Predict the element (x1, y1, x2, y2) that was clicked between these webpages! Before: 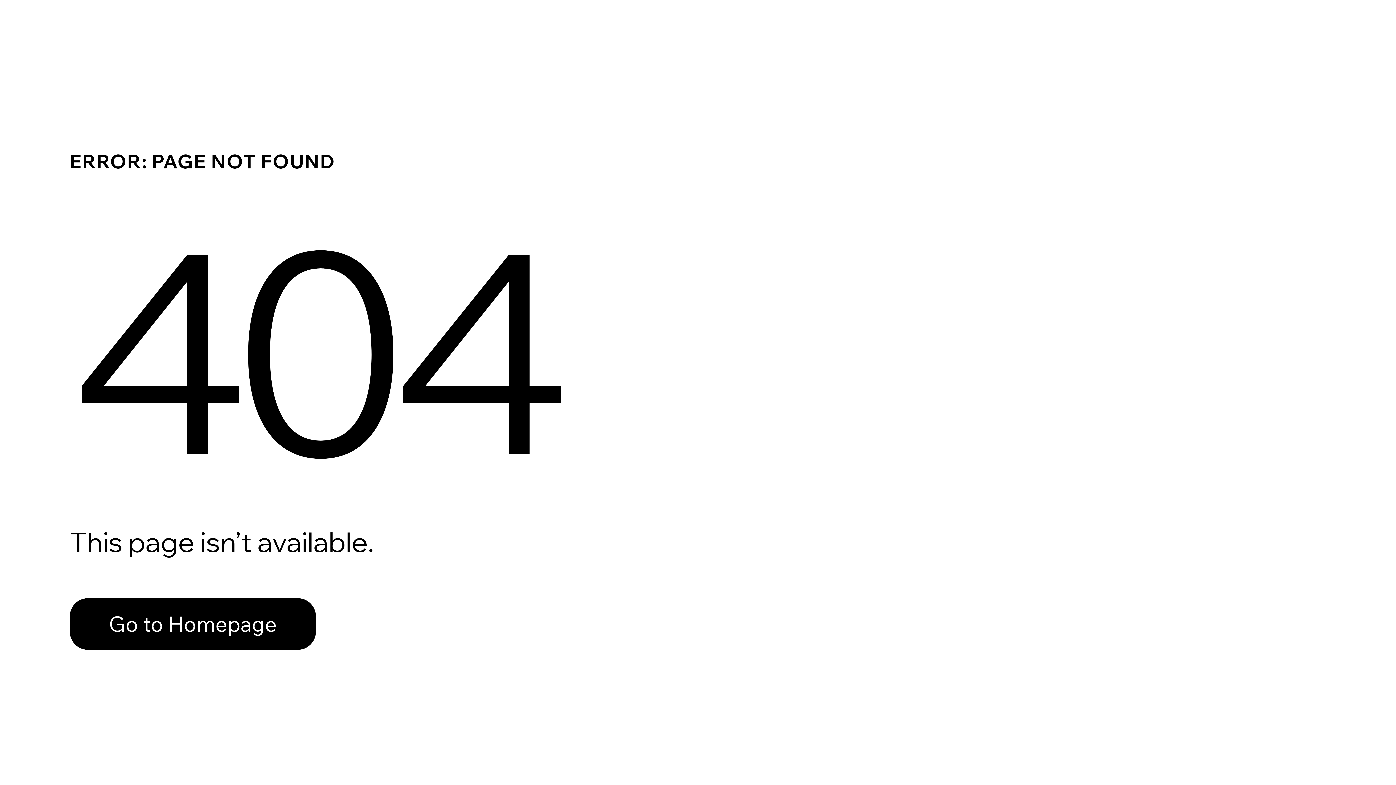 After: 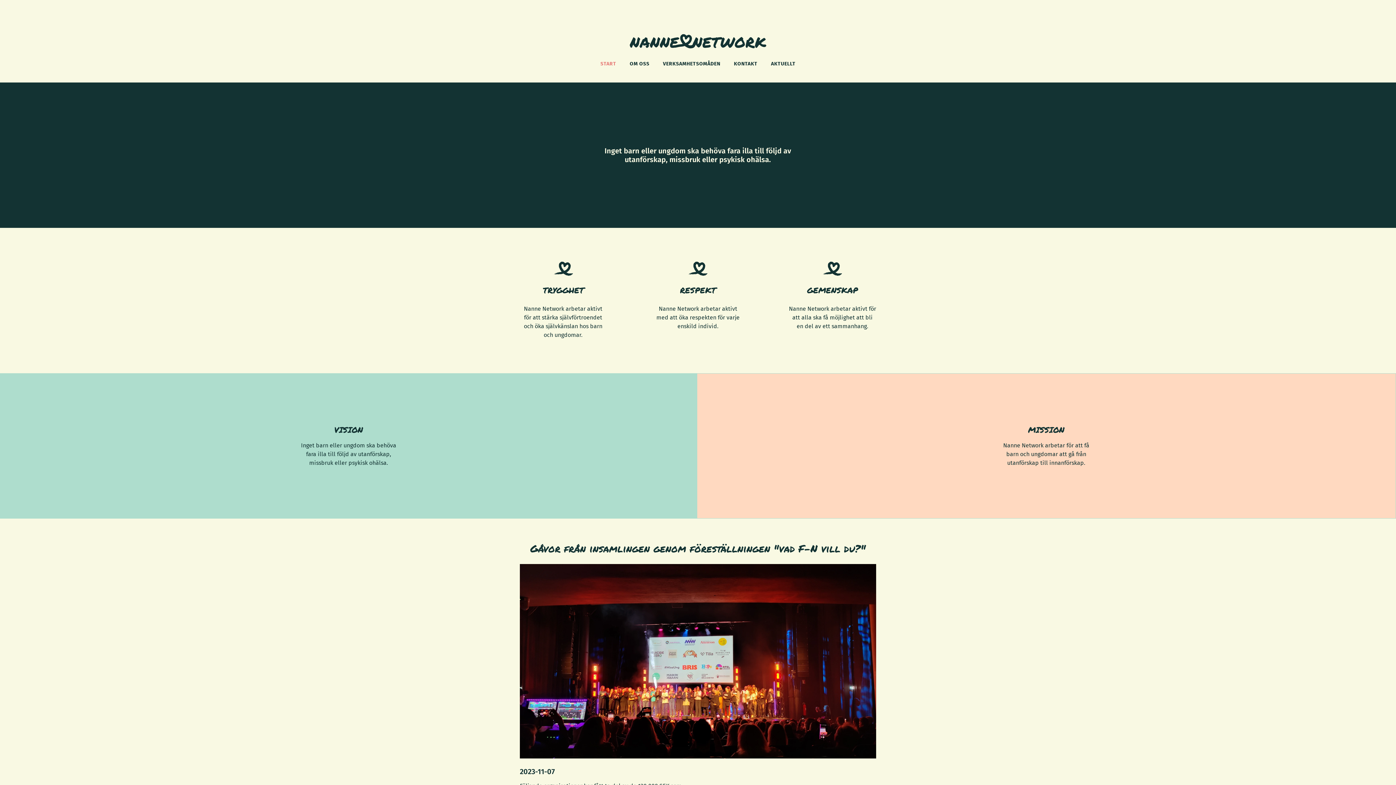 Action: bbox: (69, 582, 768, 659) label: Go to Homepage